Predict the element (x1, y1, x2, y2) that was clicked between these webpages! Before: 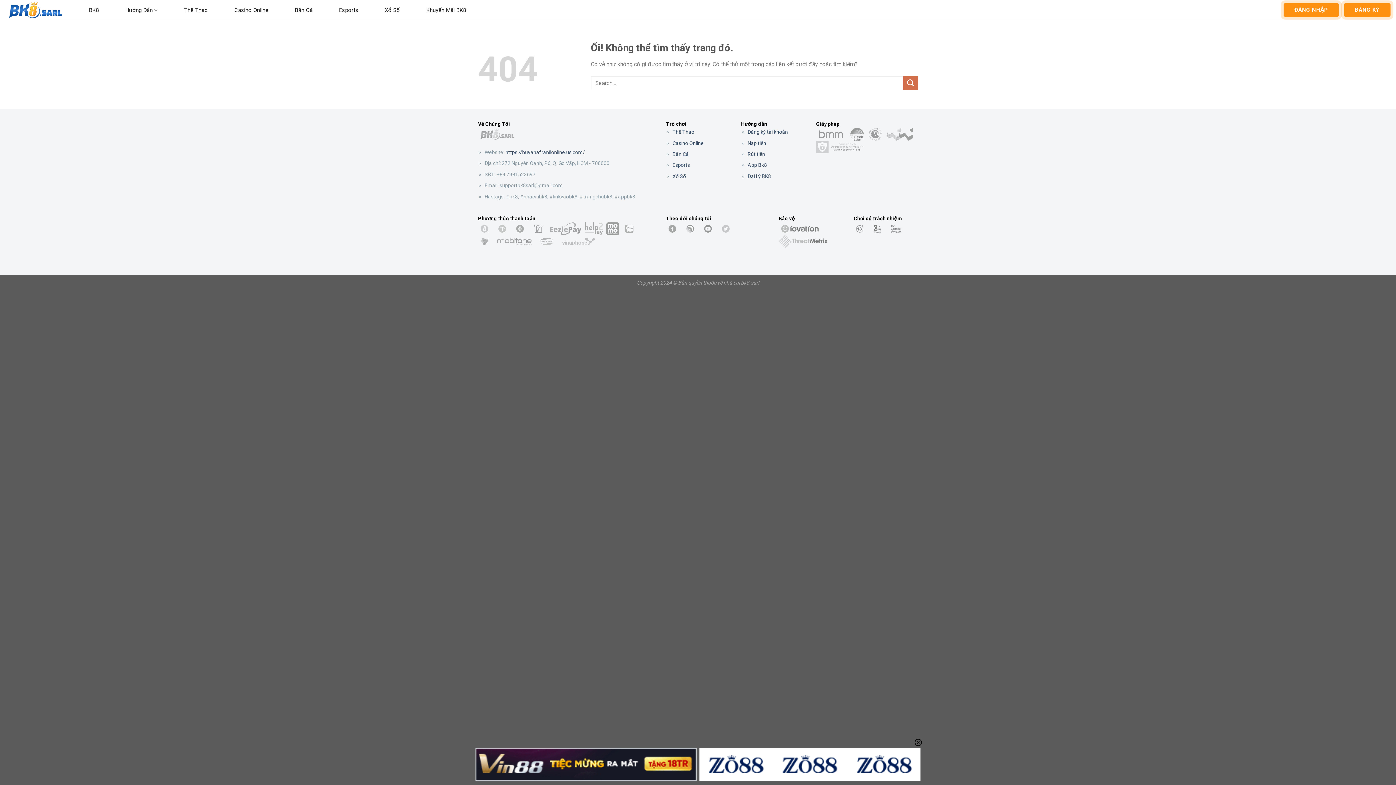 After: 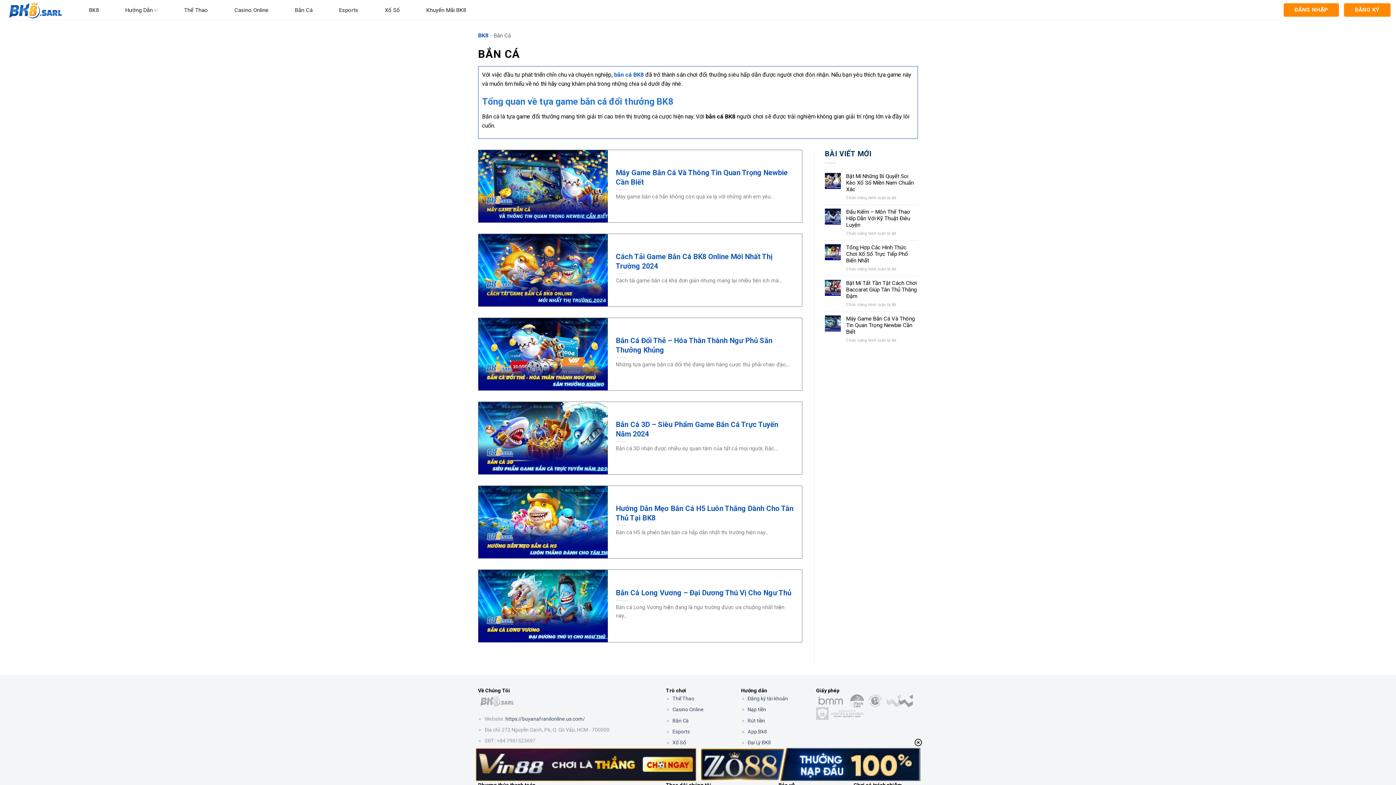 Action: bbox: (672, 151, 689, 157) label: Bắn Cá